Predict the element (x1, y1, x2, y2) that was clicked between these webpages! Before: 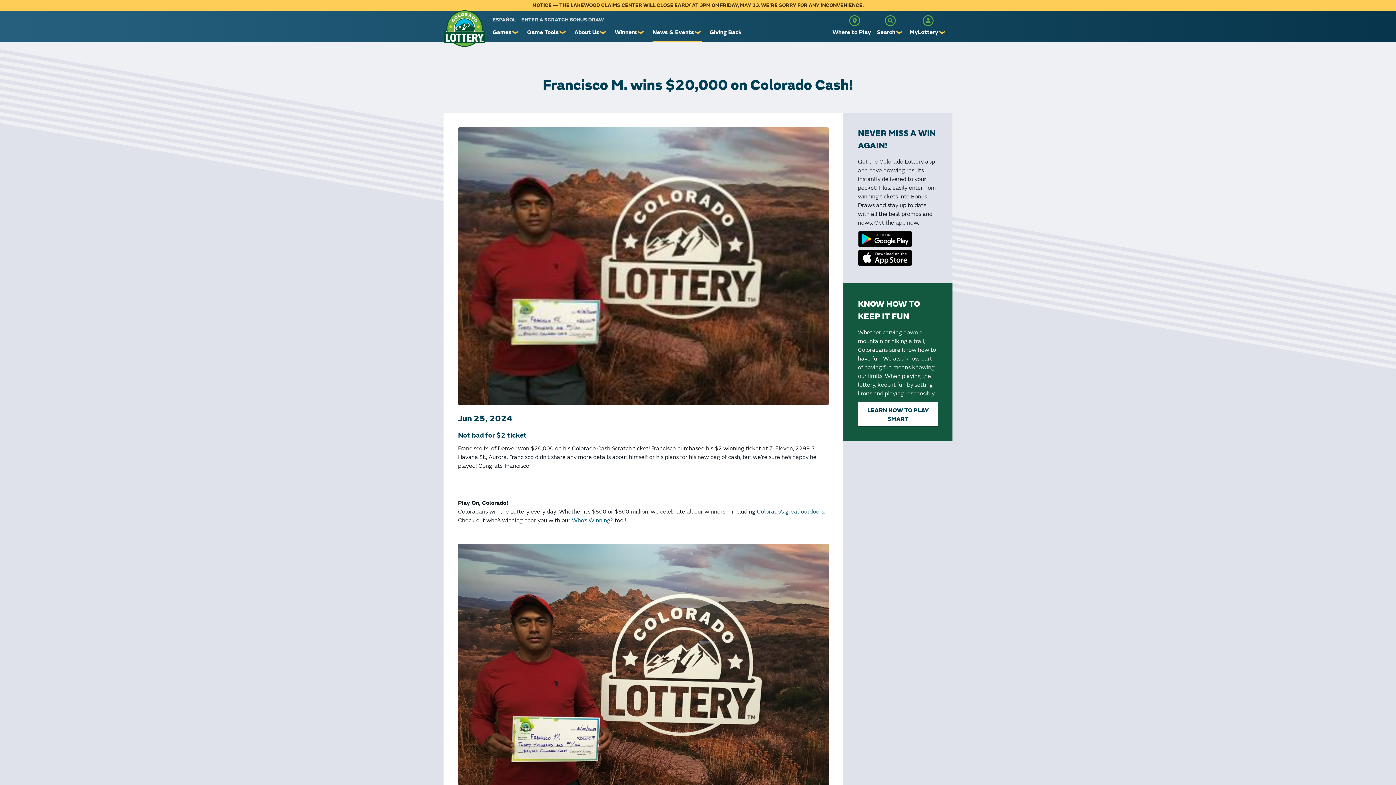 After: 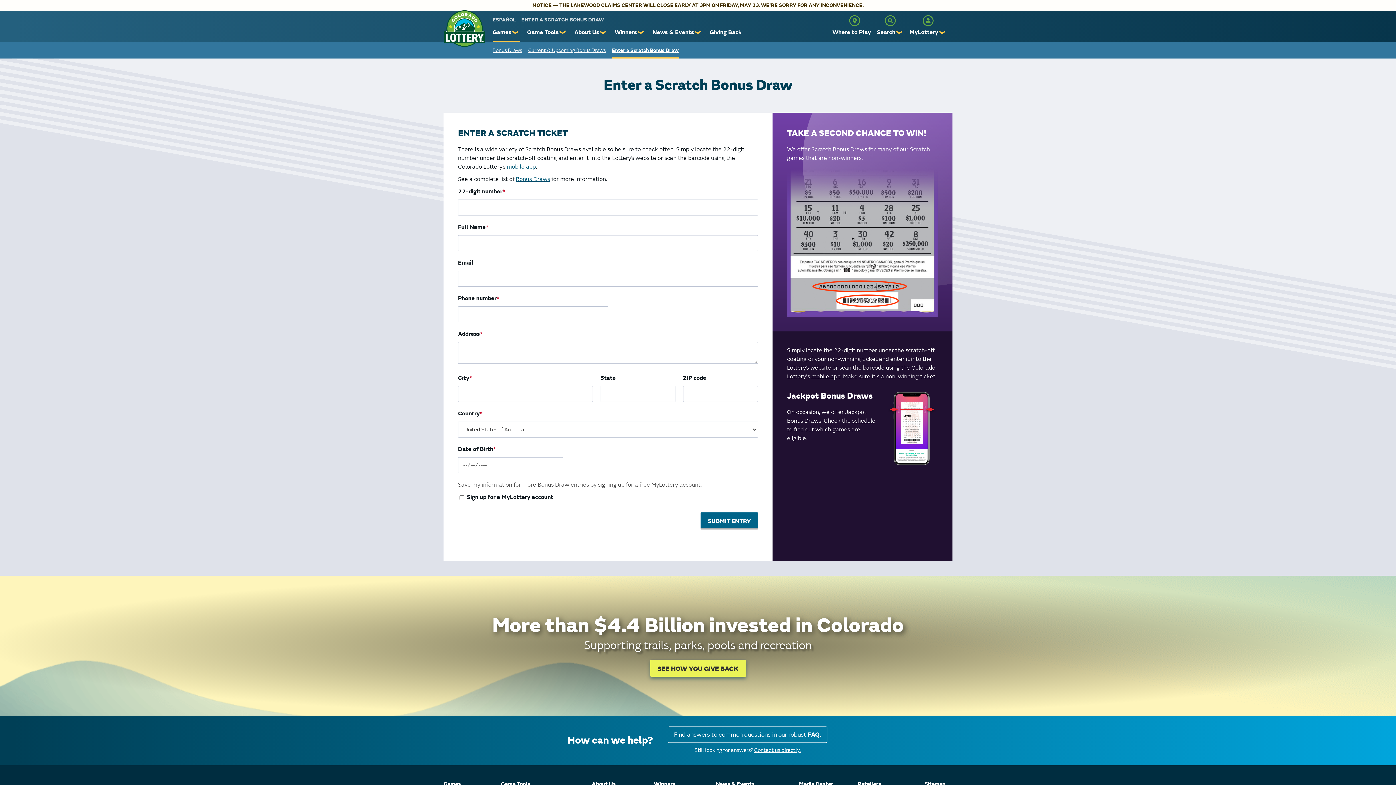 Action: label: ENTER A SCRATCH BONUS DRAW bbox: (521, 12, 604, 28)